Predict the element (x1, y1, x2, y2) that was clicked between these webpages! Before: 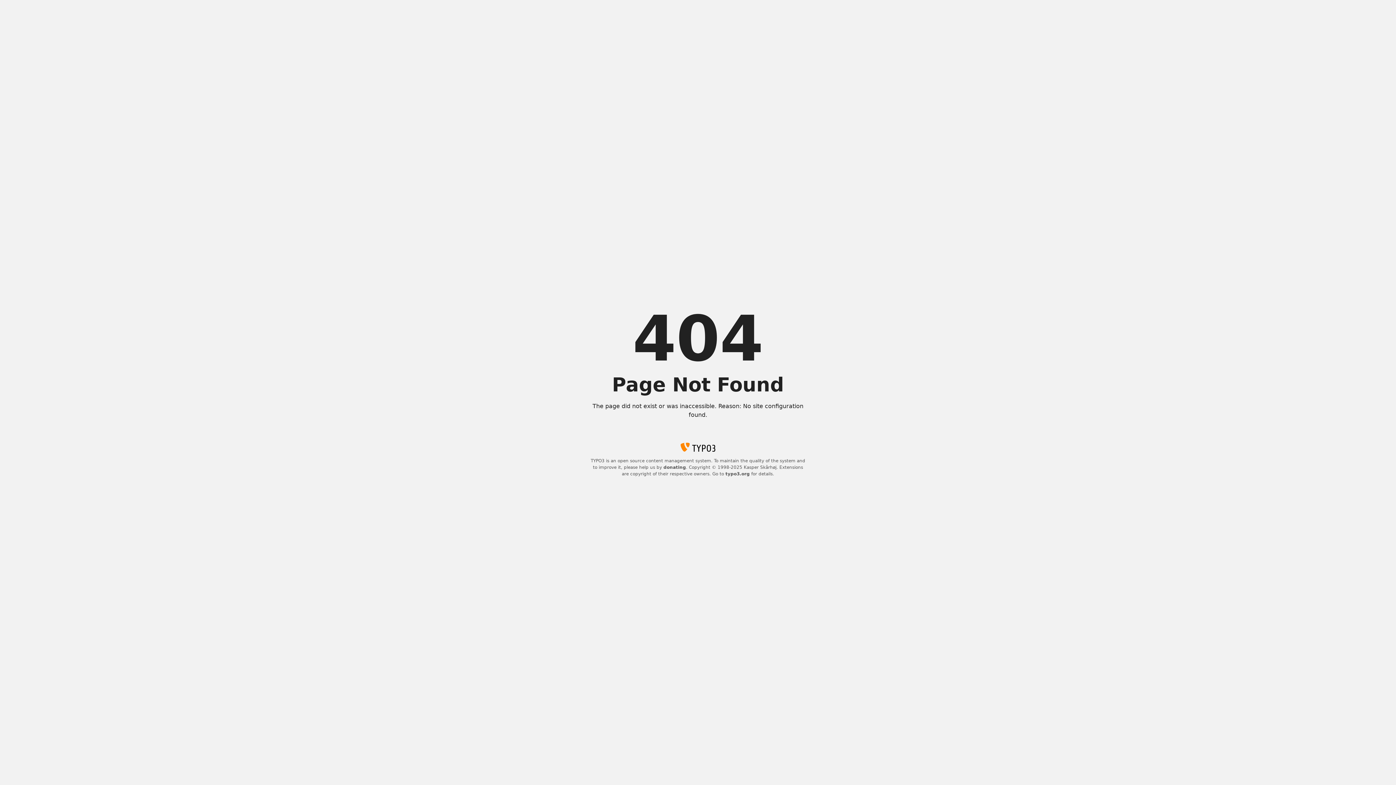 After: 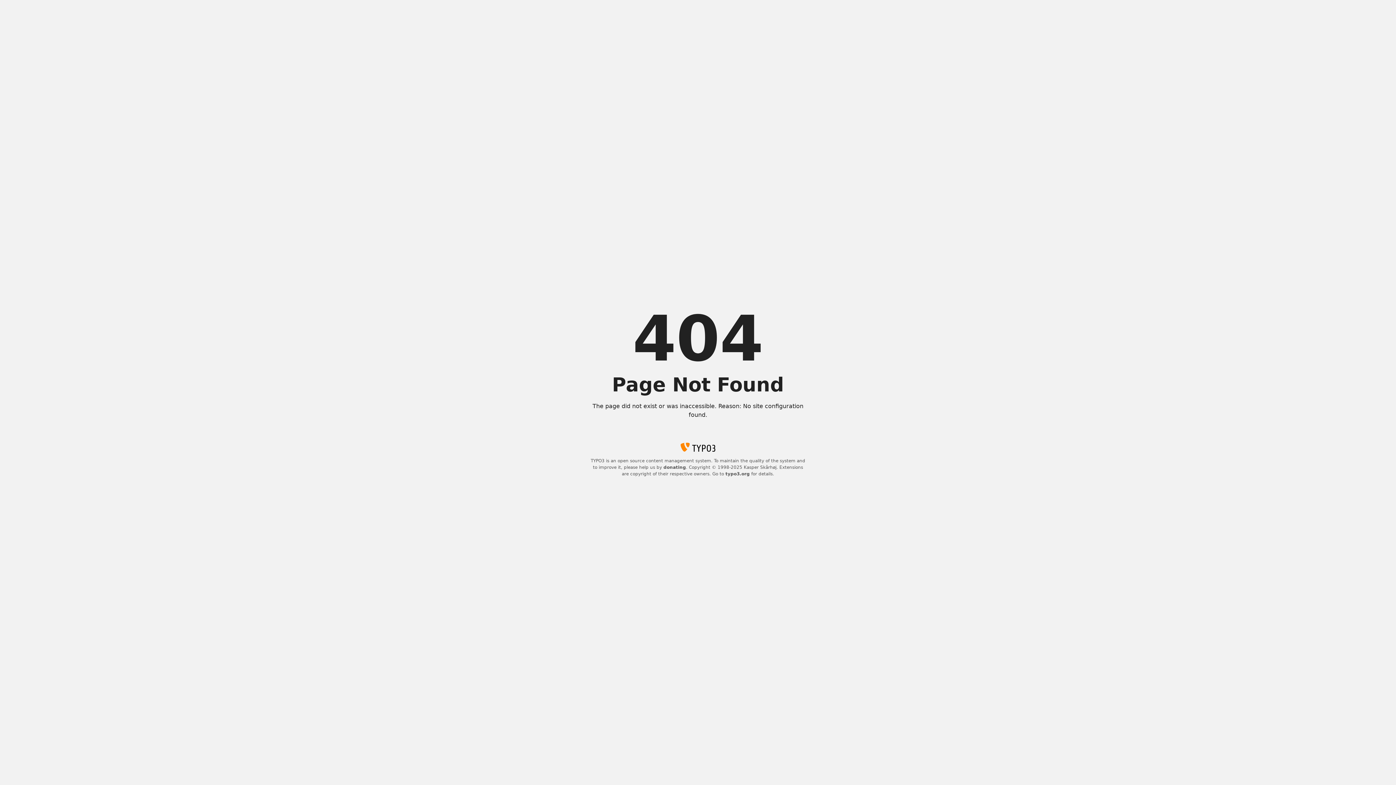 Action: label: typo3.org bbox: (725, 471, 750, 476)